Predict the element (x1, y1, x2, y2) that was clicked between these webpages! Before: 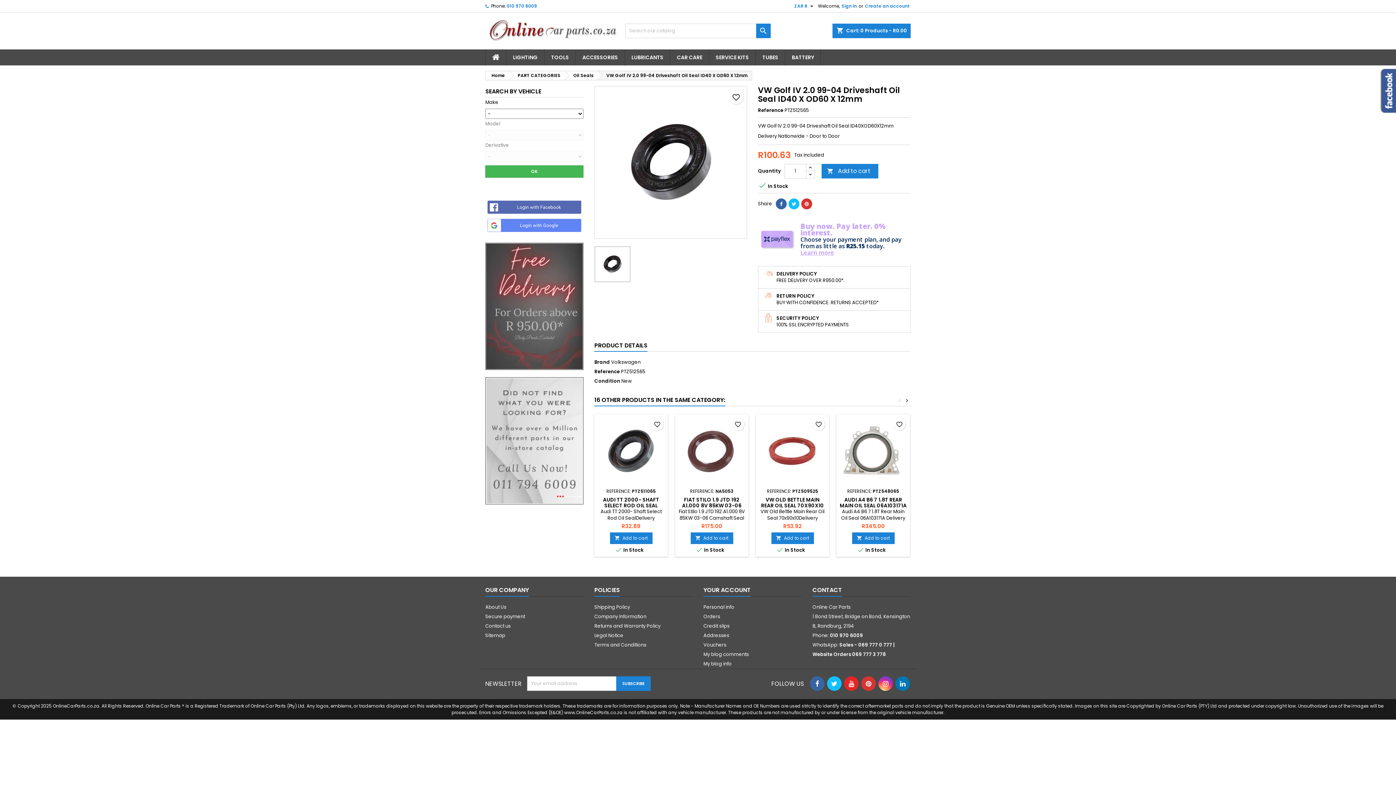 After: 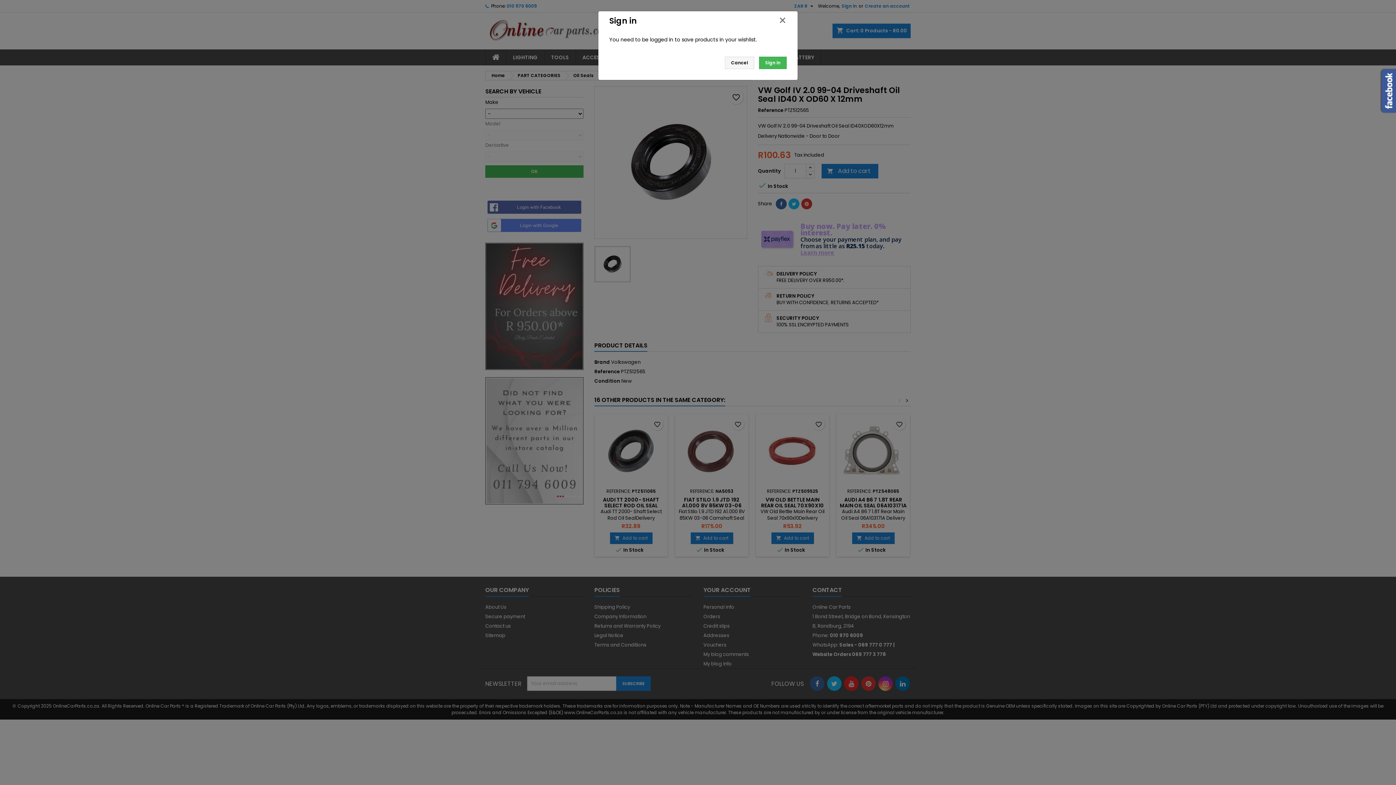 Action: label: favorite_border bbox: (812, 418, 825, 430)